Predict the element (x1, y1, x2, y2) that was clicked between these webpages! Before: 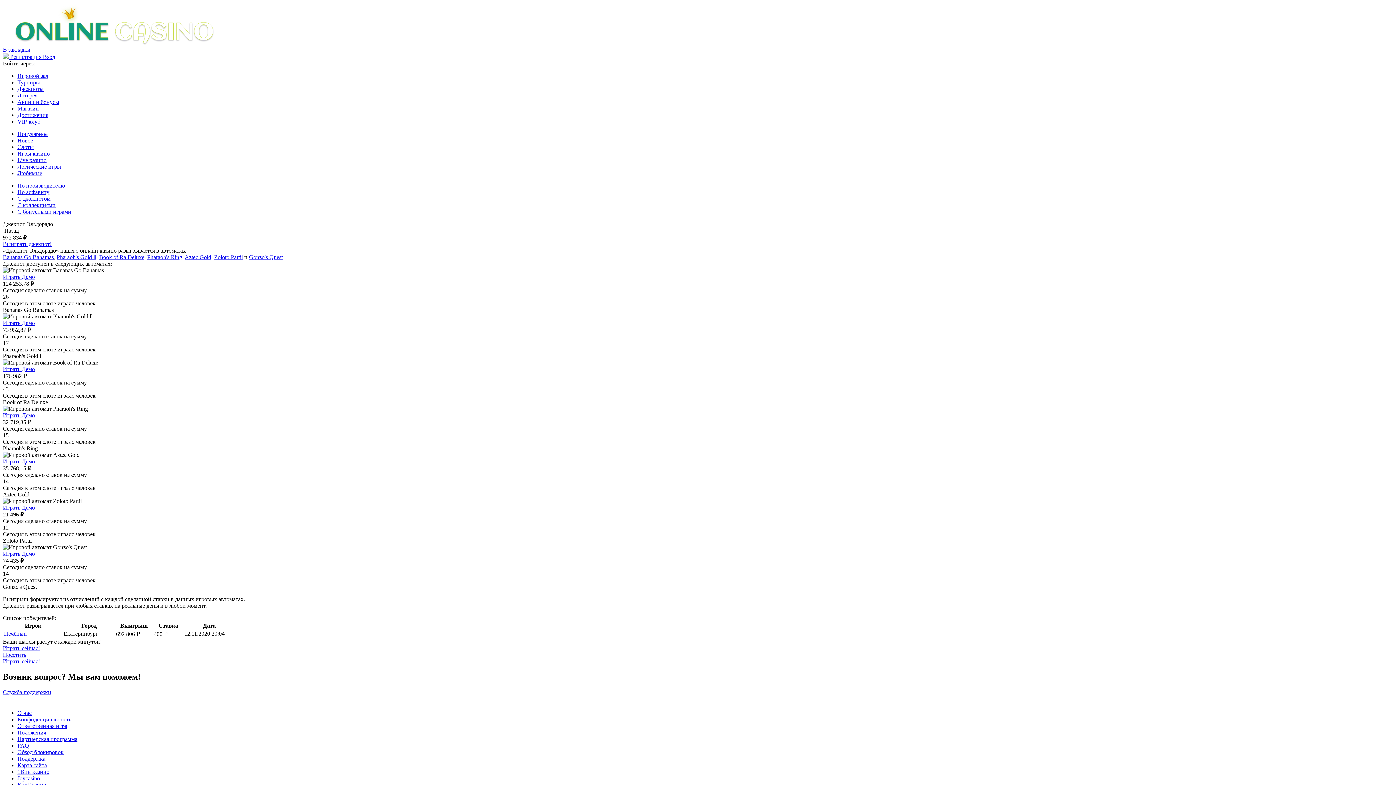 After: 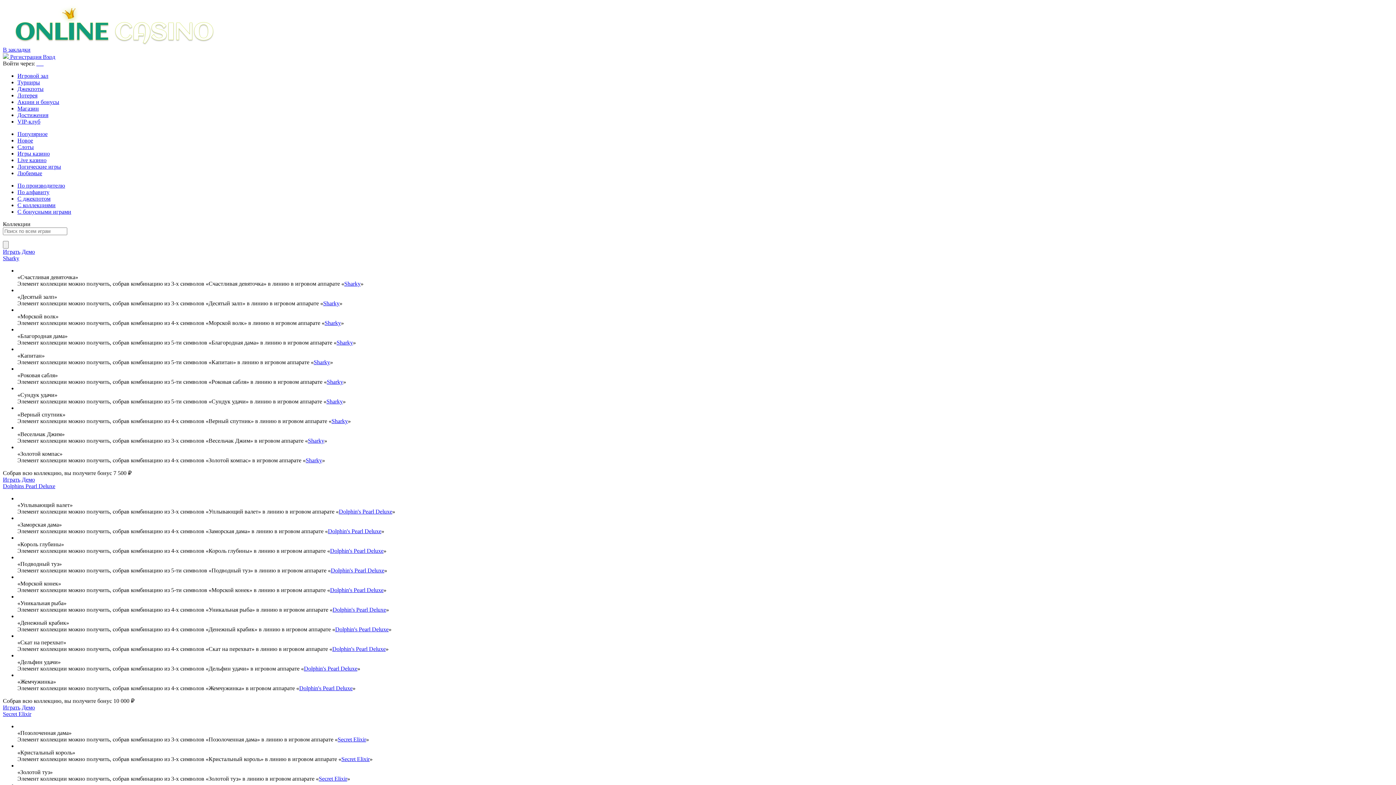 Action: bbox: (17, 202, 55, 208) label: С коллекциями